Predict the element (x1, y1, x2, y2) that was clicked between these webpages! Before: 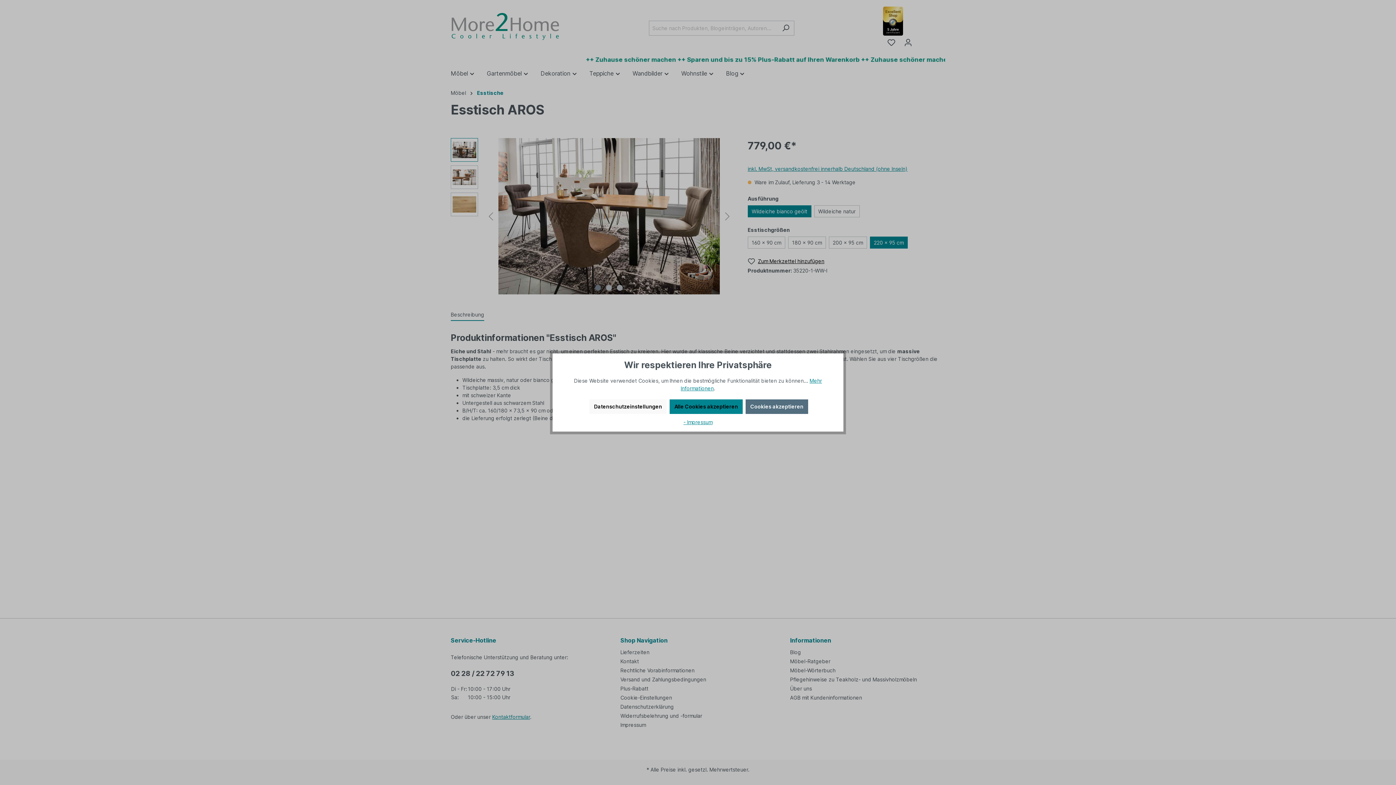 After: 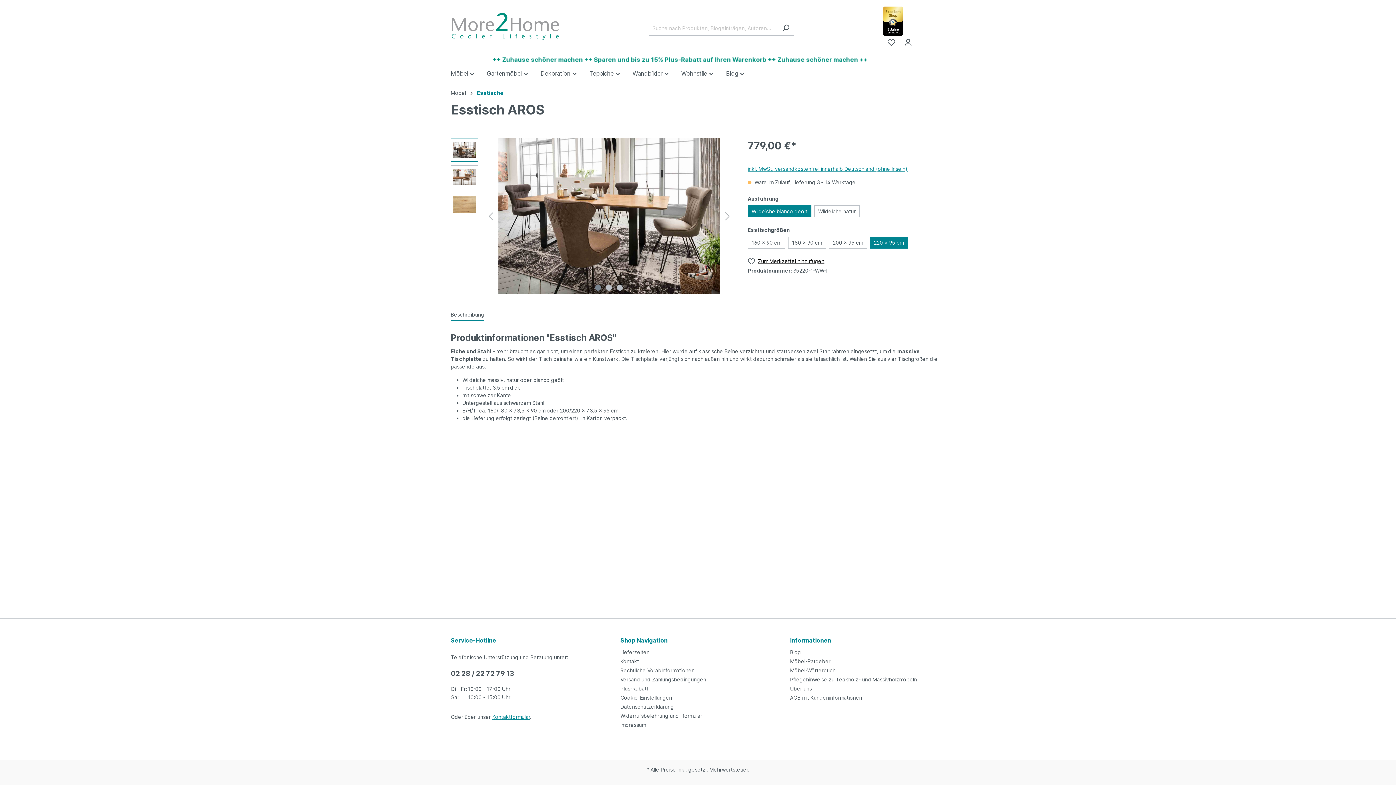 Action: bbox: (745, 399, 808, 414) label: Cookies akzeptieren